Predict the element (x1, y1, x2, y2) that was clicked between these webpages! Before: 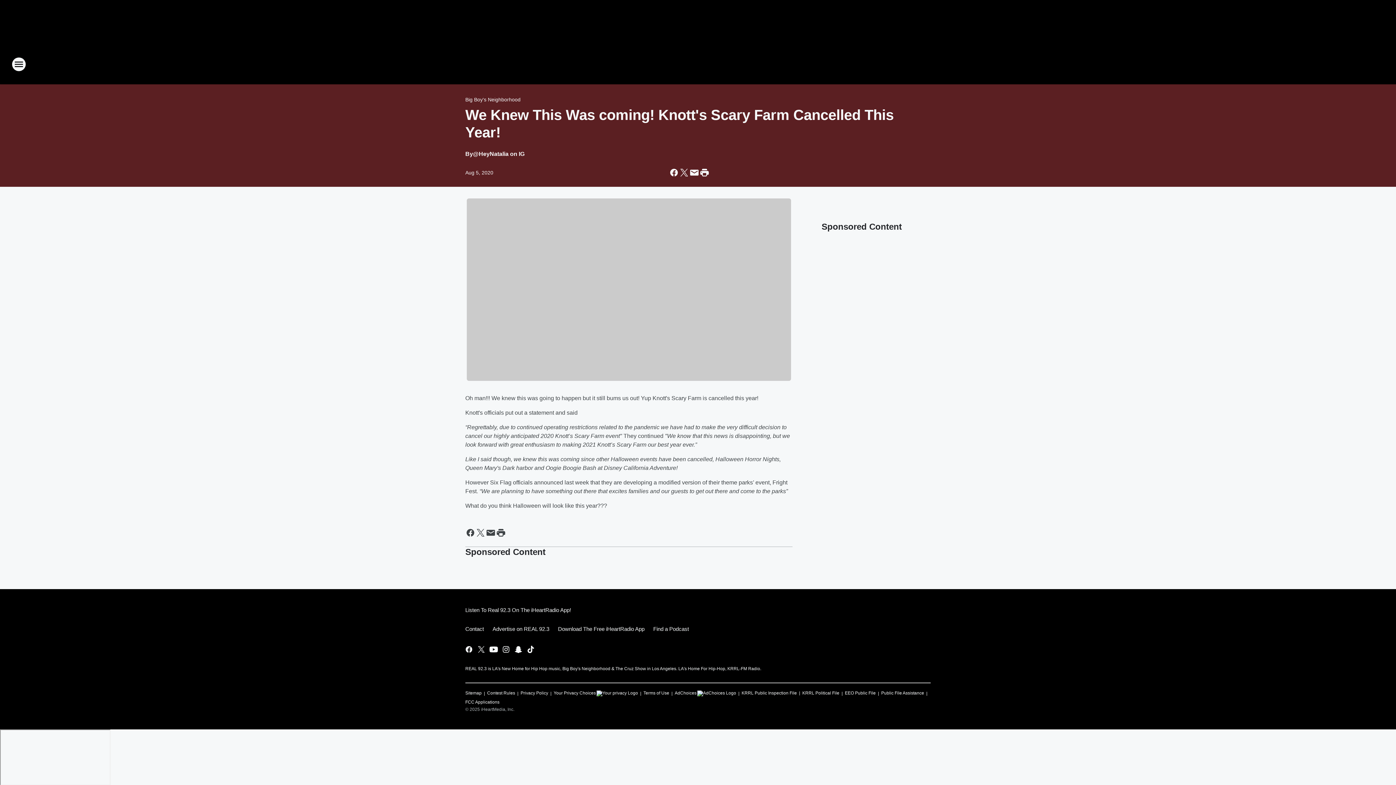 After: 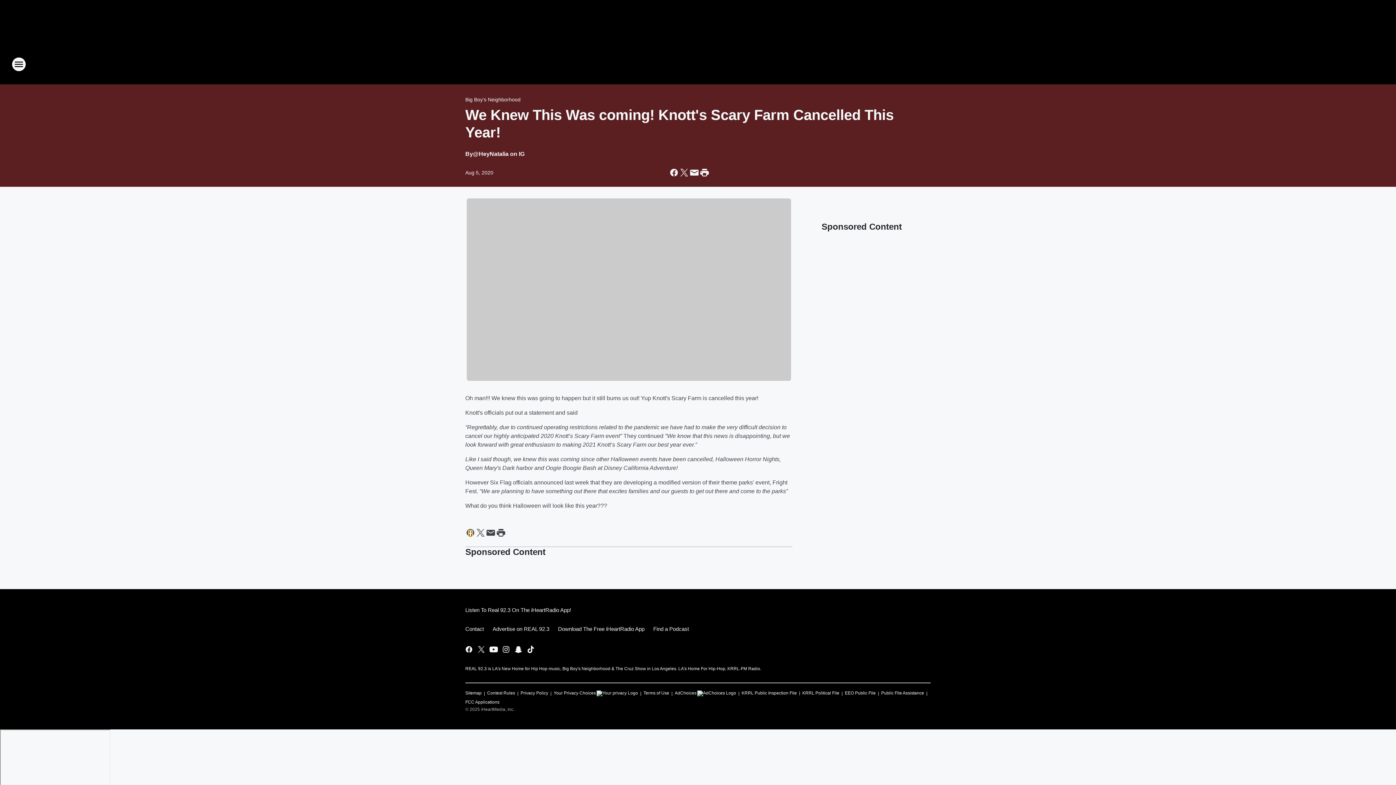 Action: bbox: (465, 527, 475, 538) label: Share this page on Facebook